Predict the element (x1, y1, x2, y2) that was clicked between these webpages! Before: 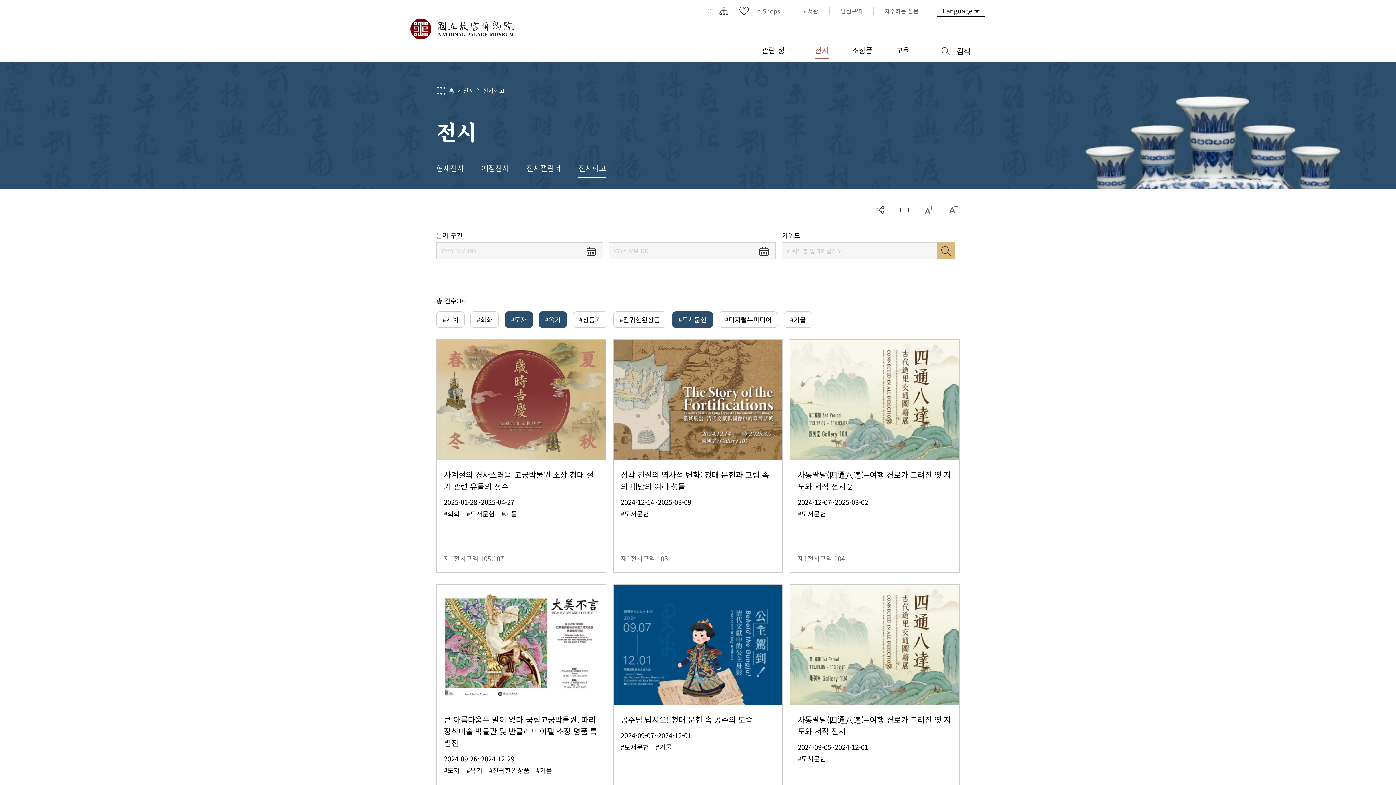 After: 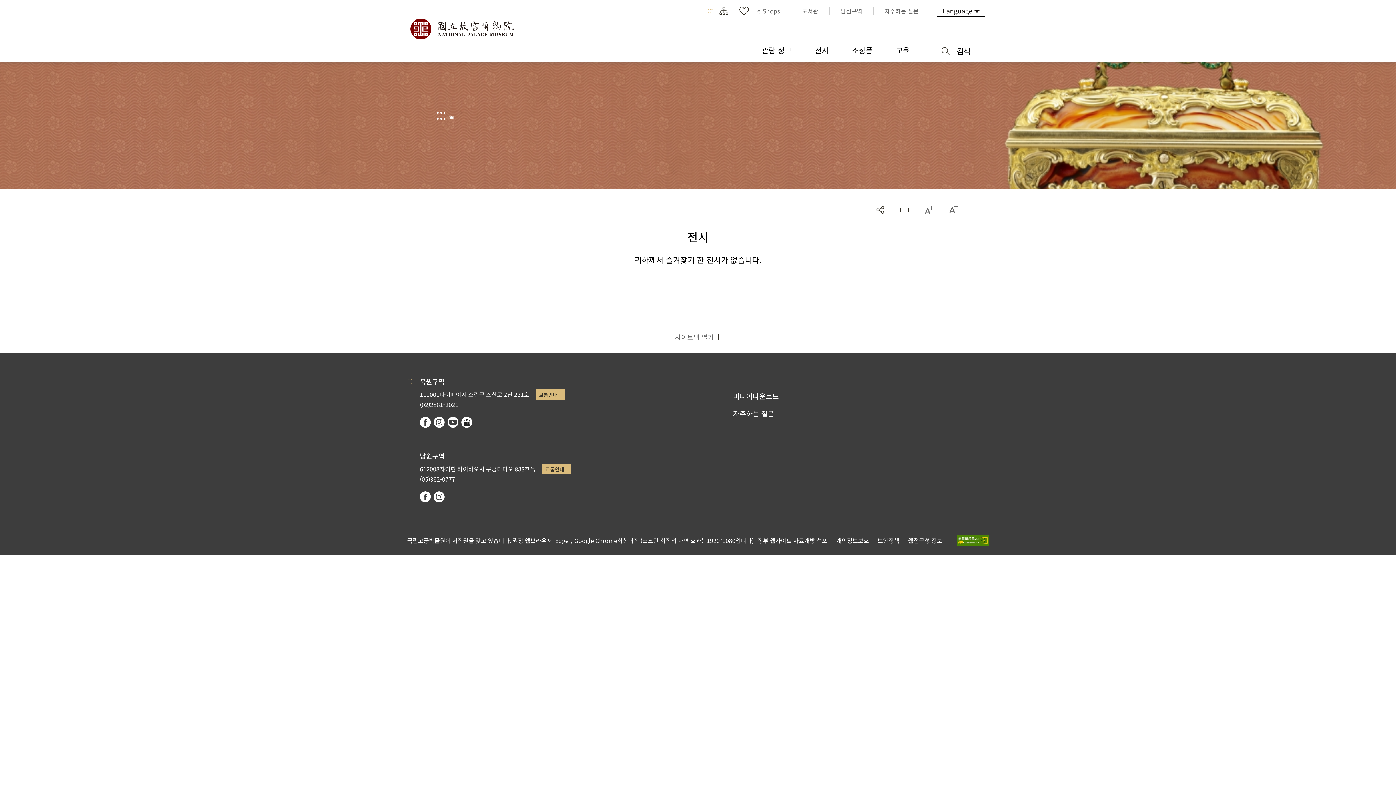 Action: label: 나의 즐겨찾기 bbox: (737, 3, 751, 18)